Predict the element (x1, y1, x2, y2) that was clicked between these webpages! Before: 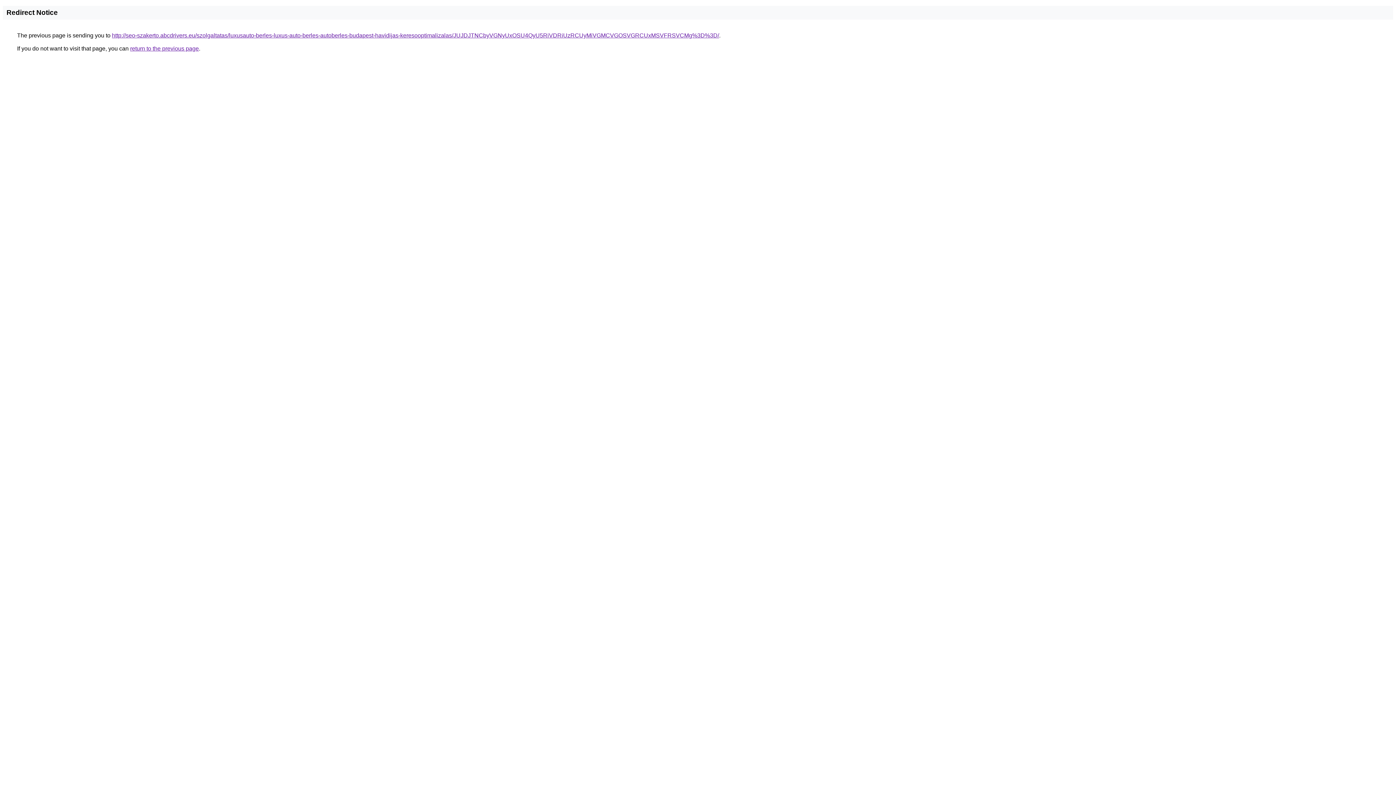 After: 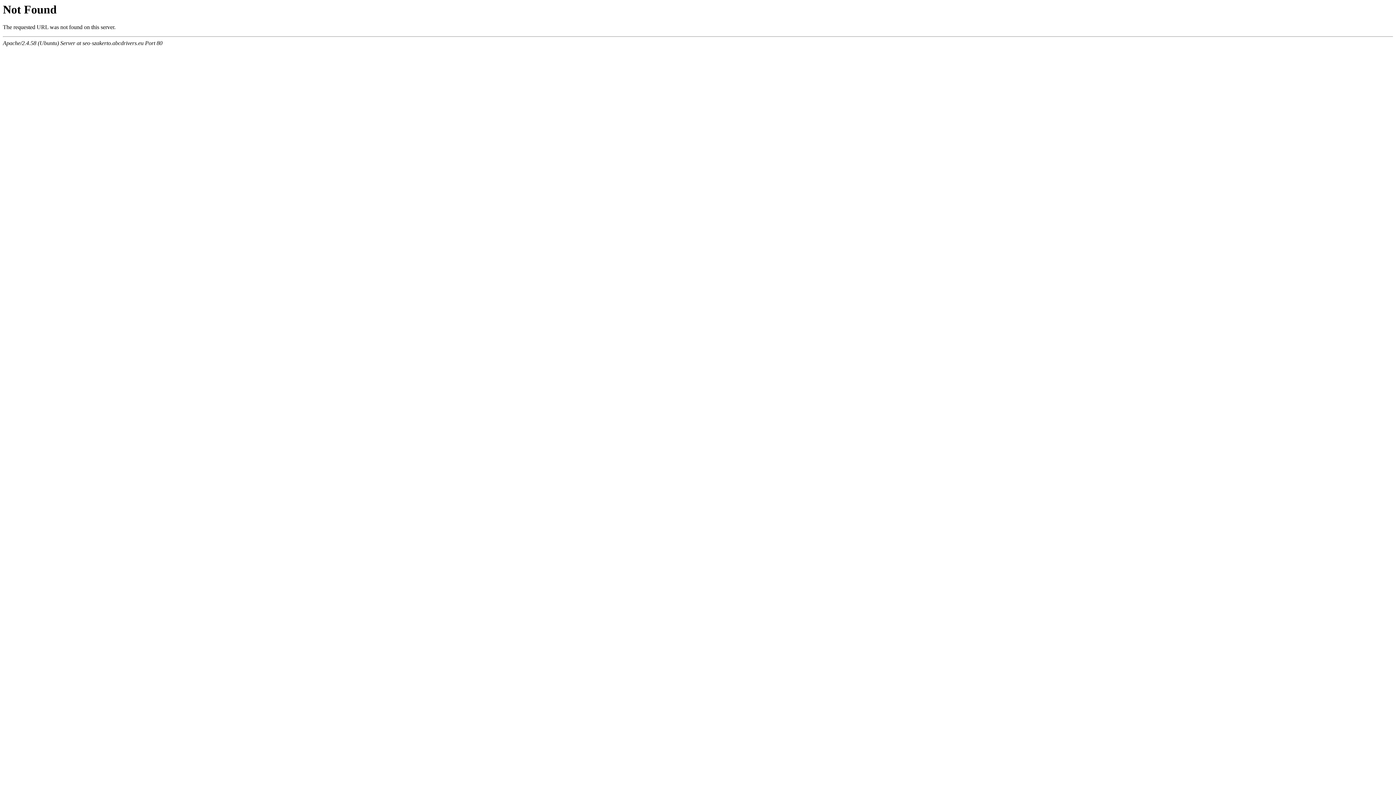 Action: label: http://seo-szakerto.abcdrivers.eu/szolgaltatas/luxusauto-berles-luxus-auto-berles-autoberles-budapest-havidijas-keresooptimalizalas/JUJDJTNCbyVGNyUxOSU4QyU5RiVDRiUzRCUyMiVGMCVGOSVGRCUxMSVFRSVCMg%3D%3D/ bbox: (112, 32, 719, 38)